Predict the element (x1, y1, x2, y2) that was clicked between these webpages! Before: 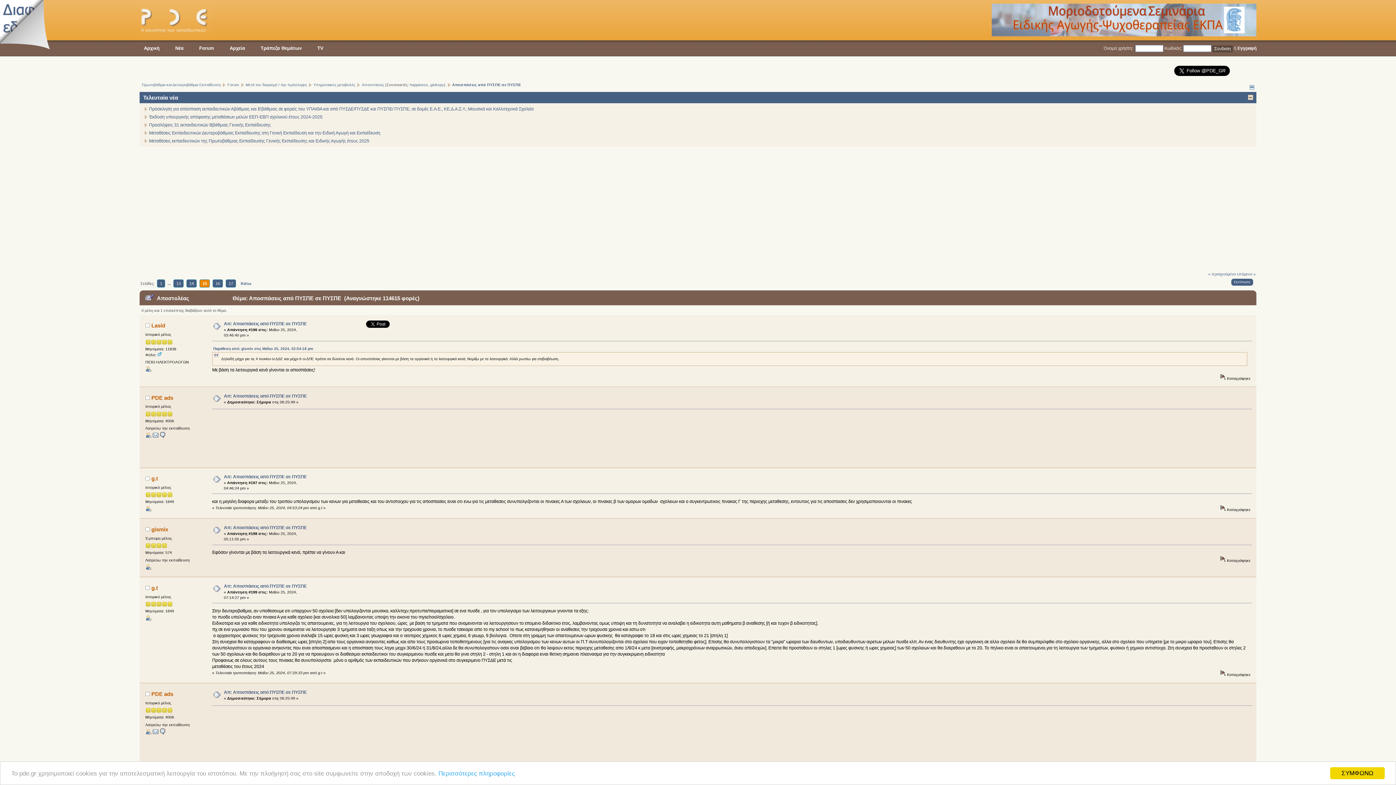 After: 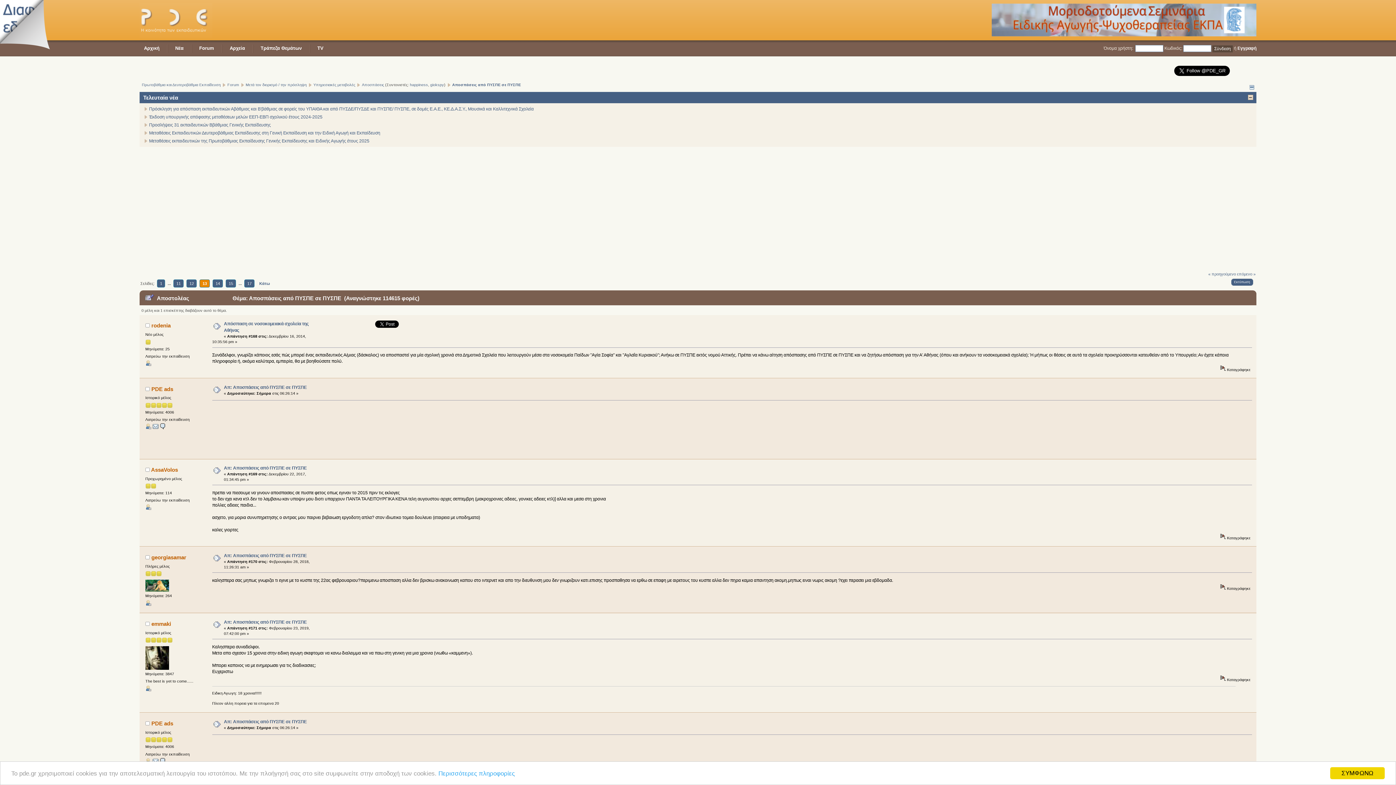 Action: bbox: (173, 279, 183, 287) label: 13